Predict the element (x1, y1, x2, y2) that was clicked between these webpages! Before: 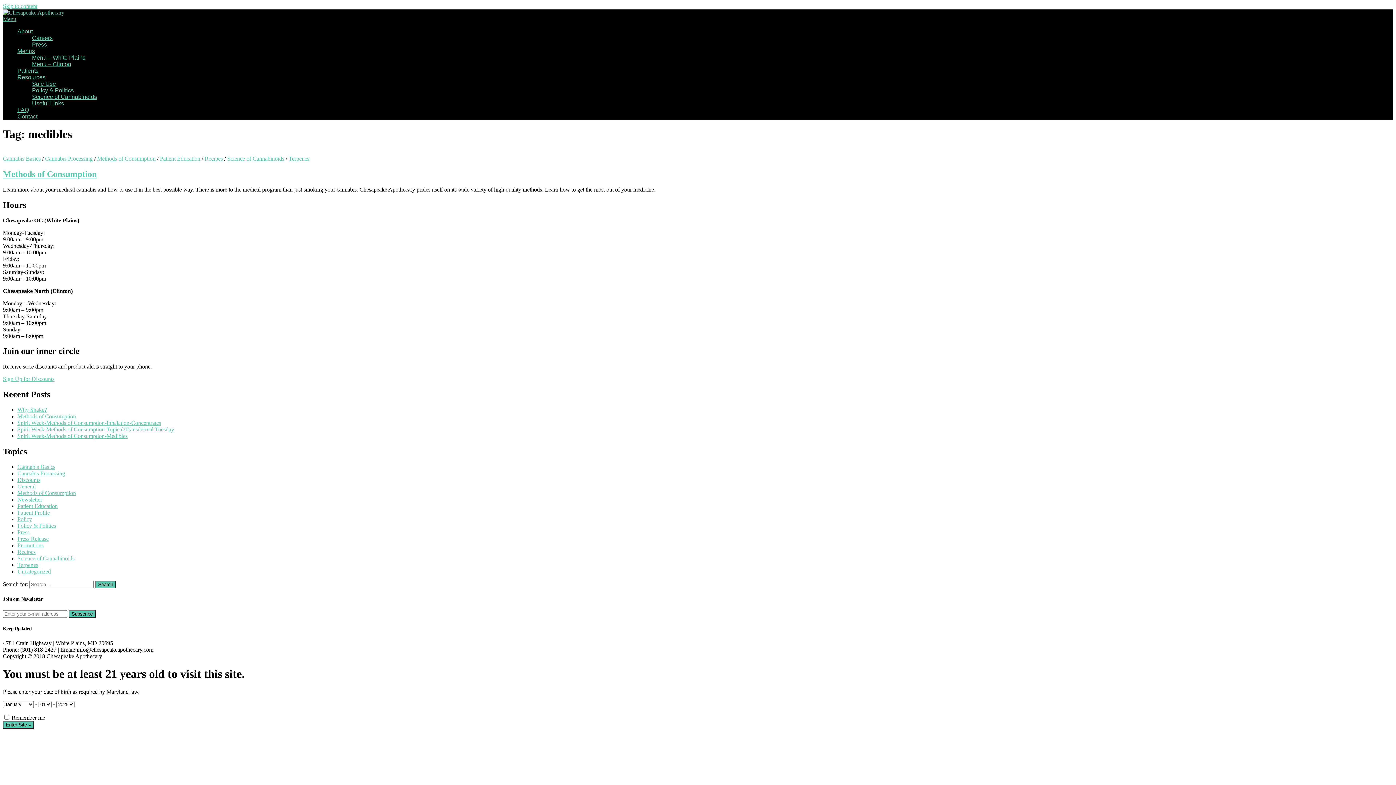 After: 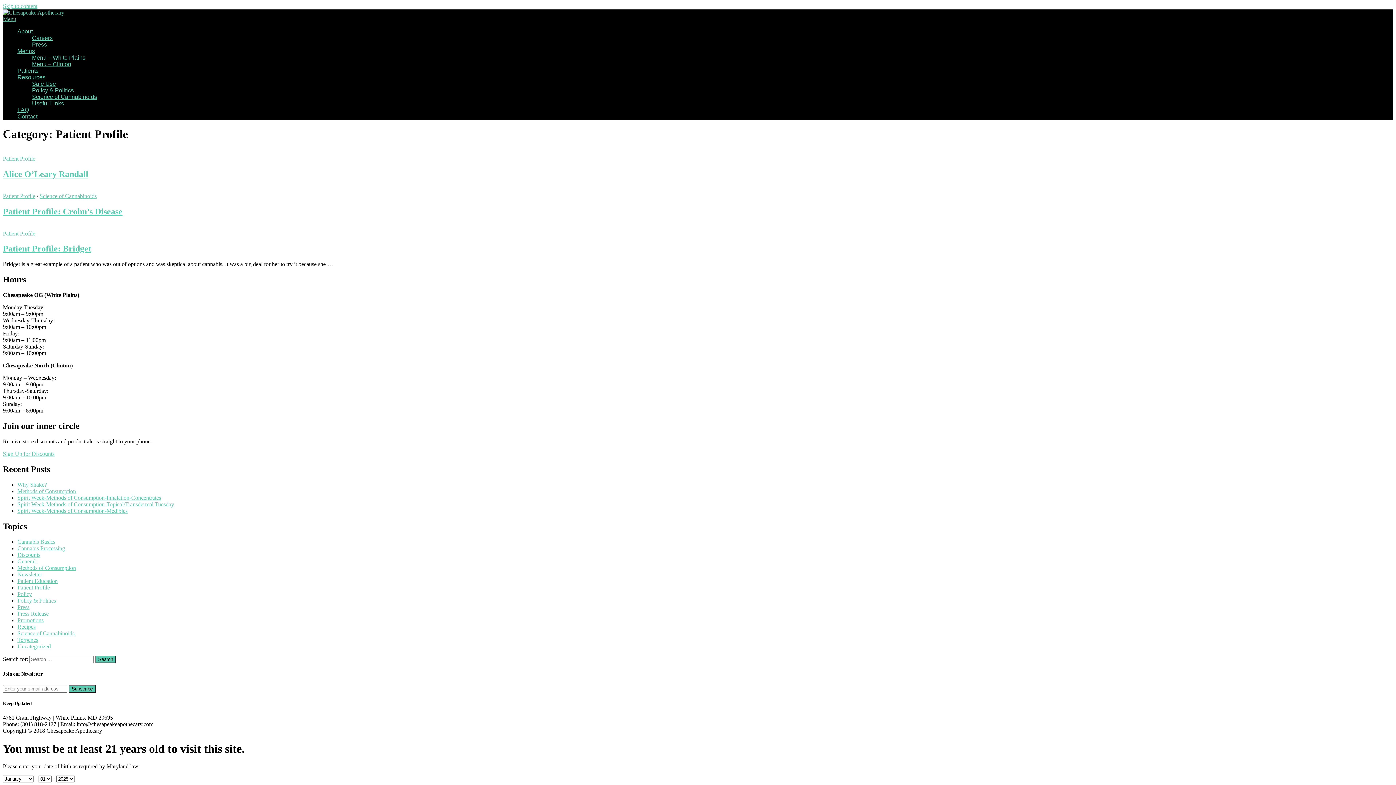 Action: bbox: (17, 509, 49, 515) label: Patient Profile